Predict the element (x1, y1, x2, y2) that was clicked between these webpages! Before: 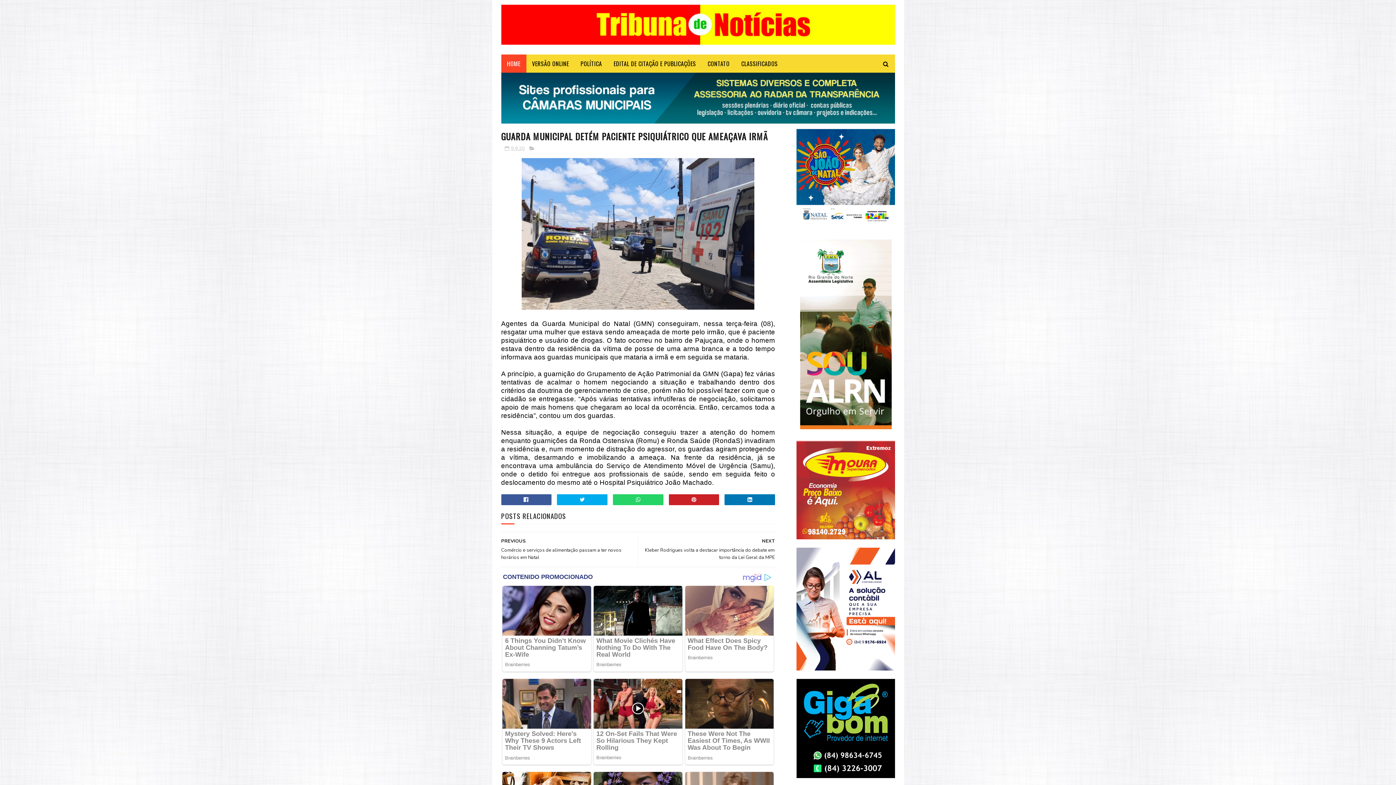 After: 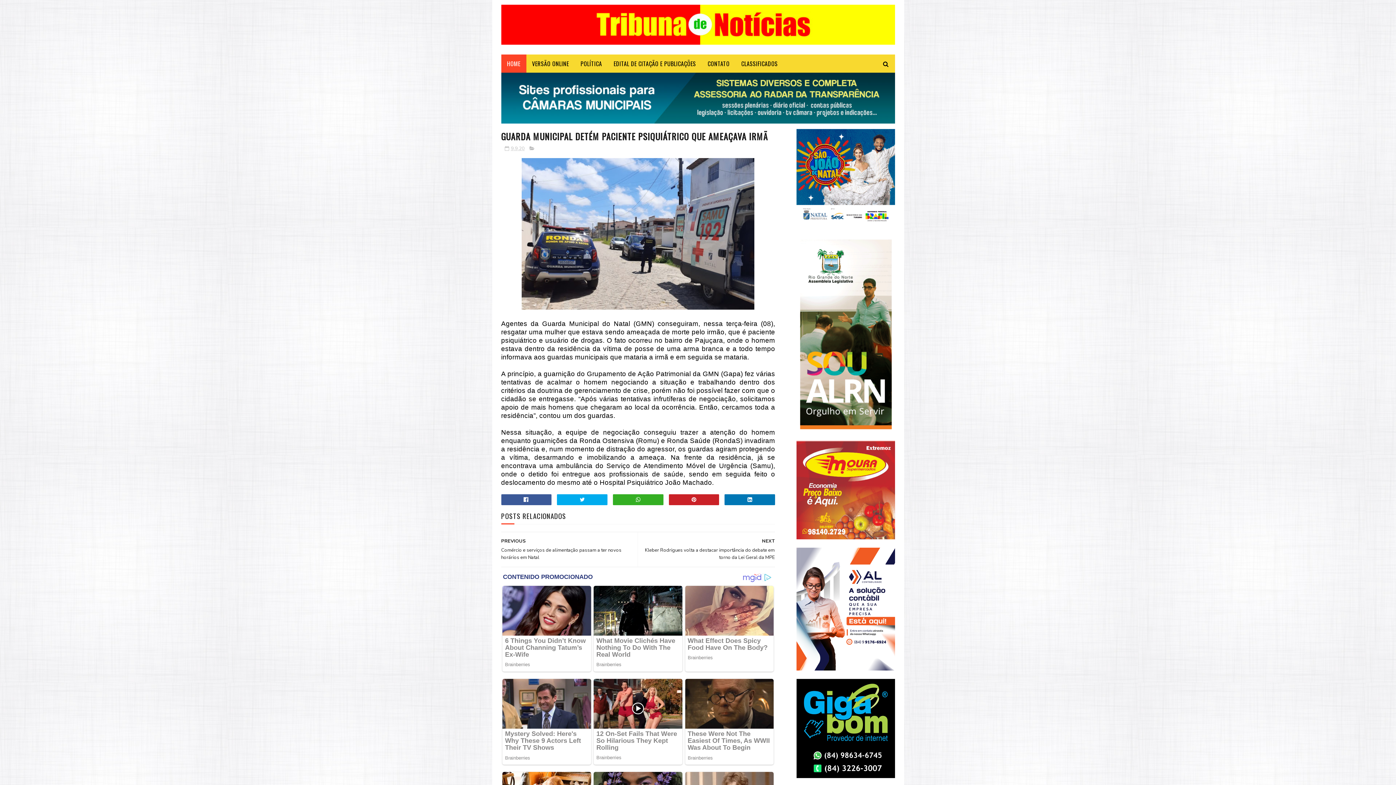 Action: bbox: (613, 494, 663, 505)